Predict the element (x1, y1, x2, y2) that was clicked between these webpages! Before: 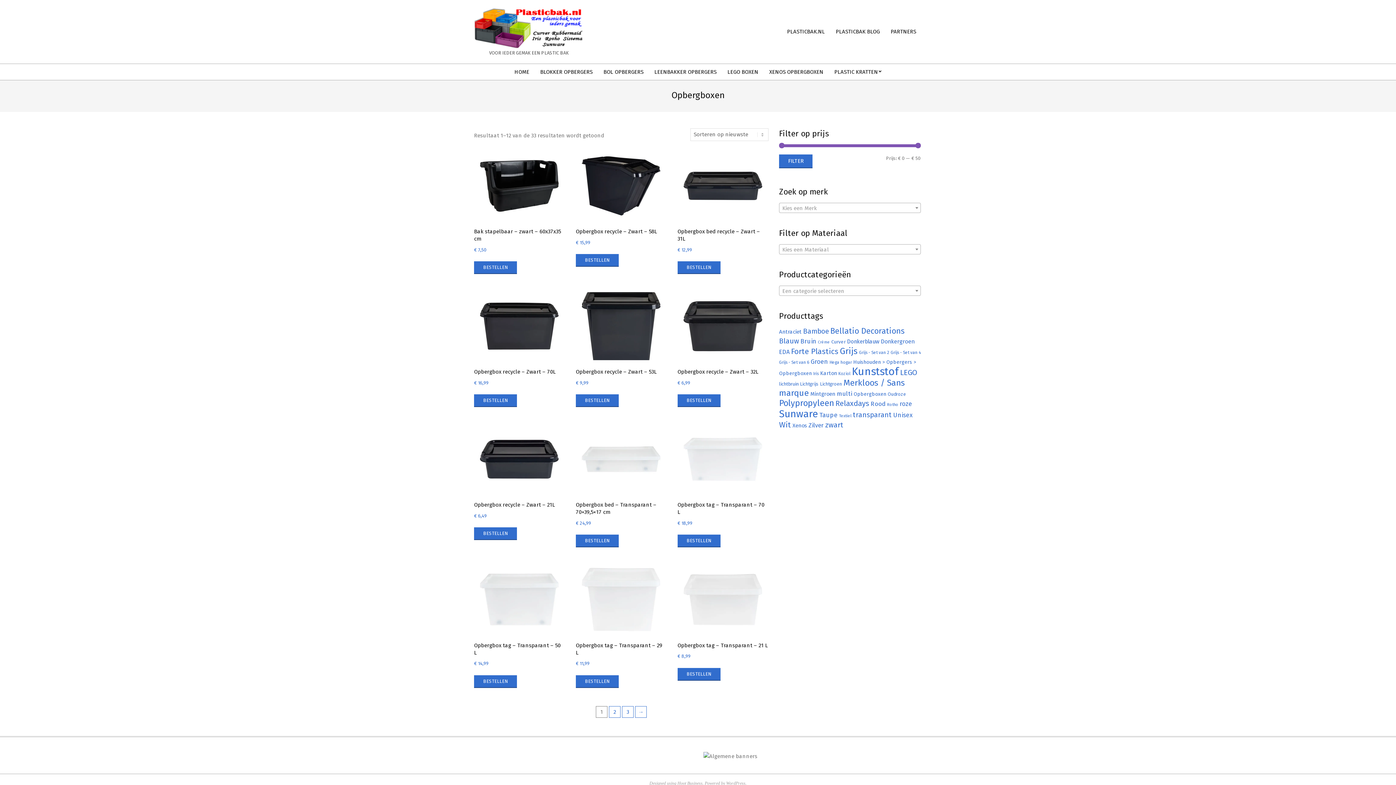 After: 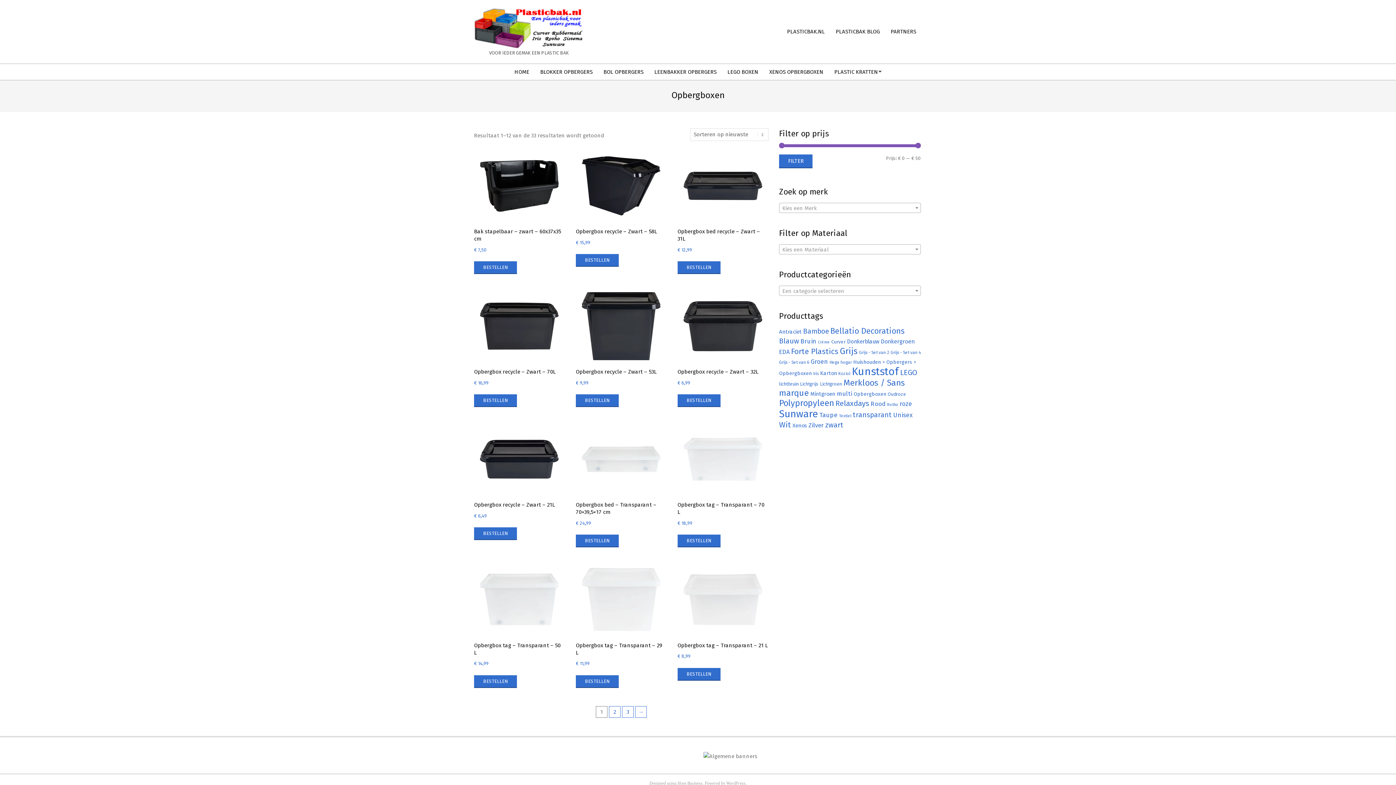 Action: bbox: (703, 753, 807, 760)